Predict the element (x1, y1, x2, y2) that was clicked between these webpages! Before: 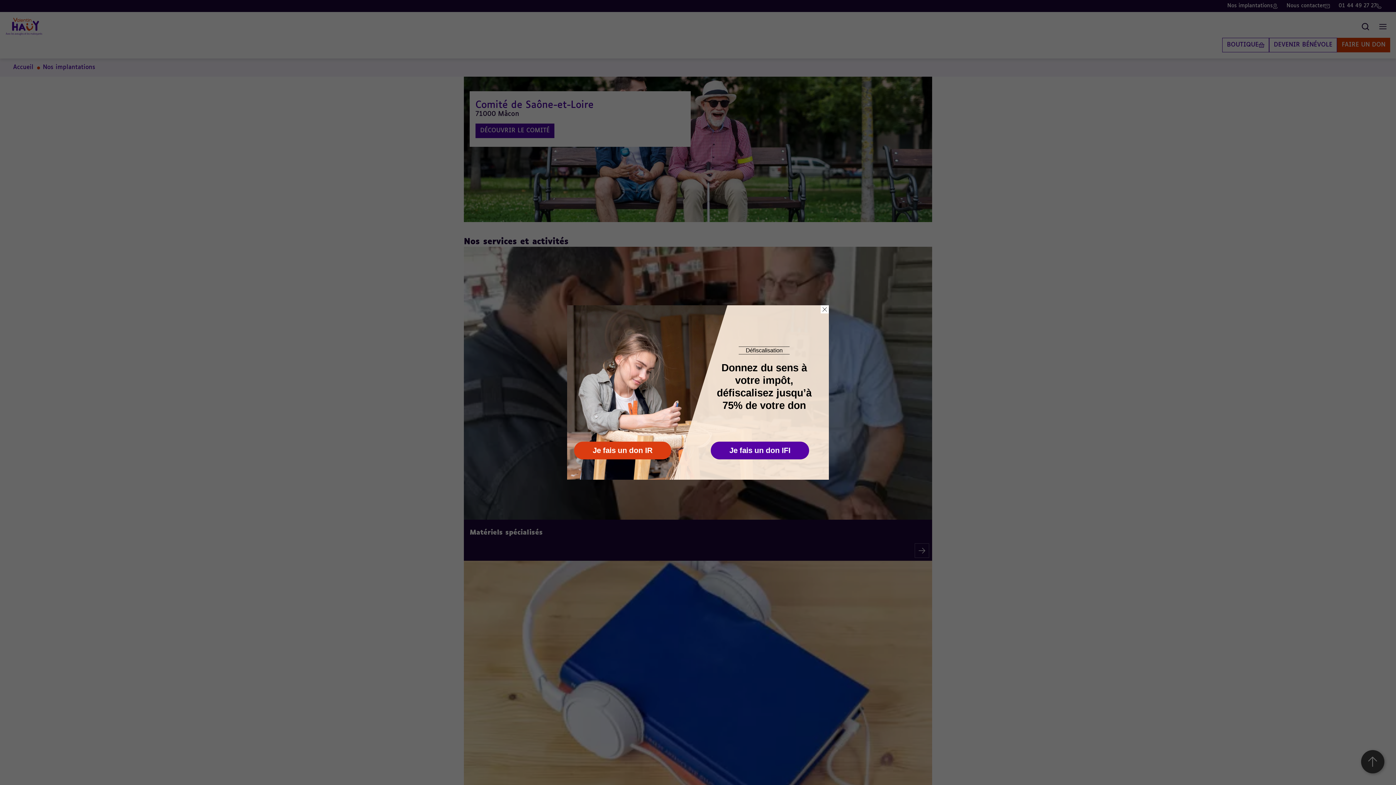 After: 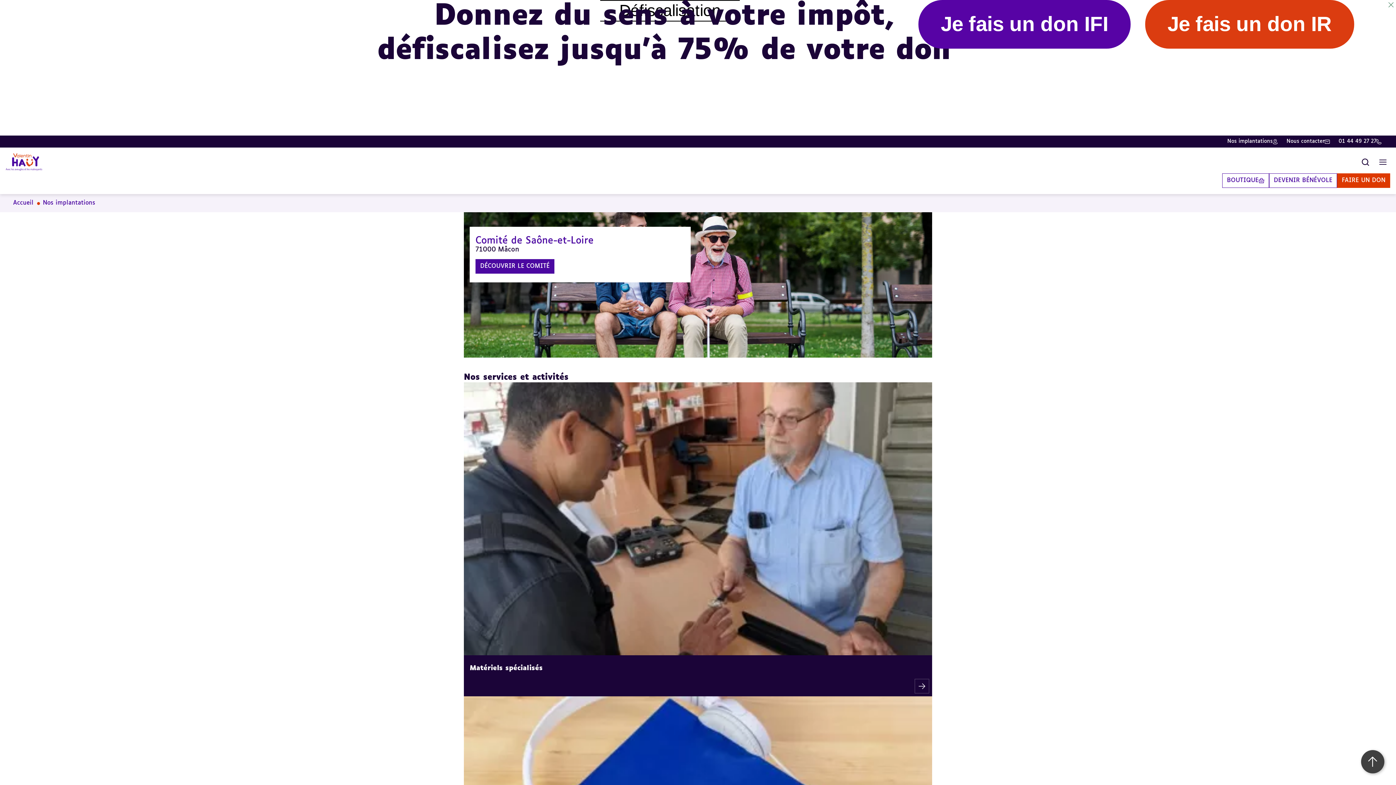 Action: bbox: (820, 305, 829, 313)